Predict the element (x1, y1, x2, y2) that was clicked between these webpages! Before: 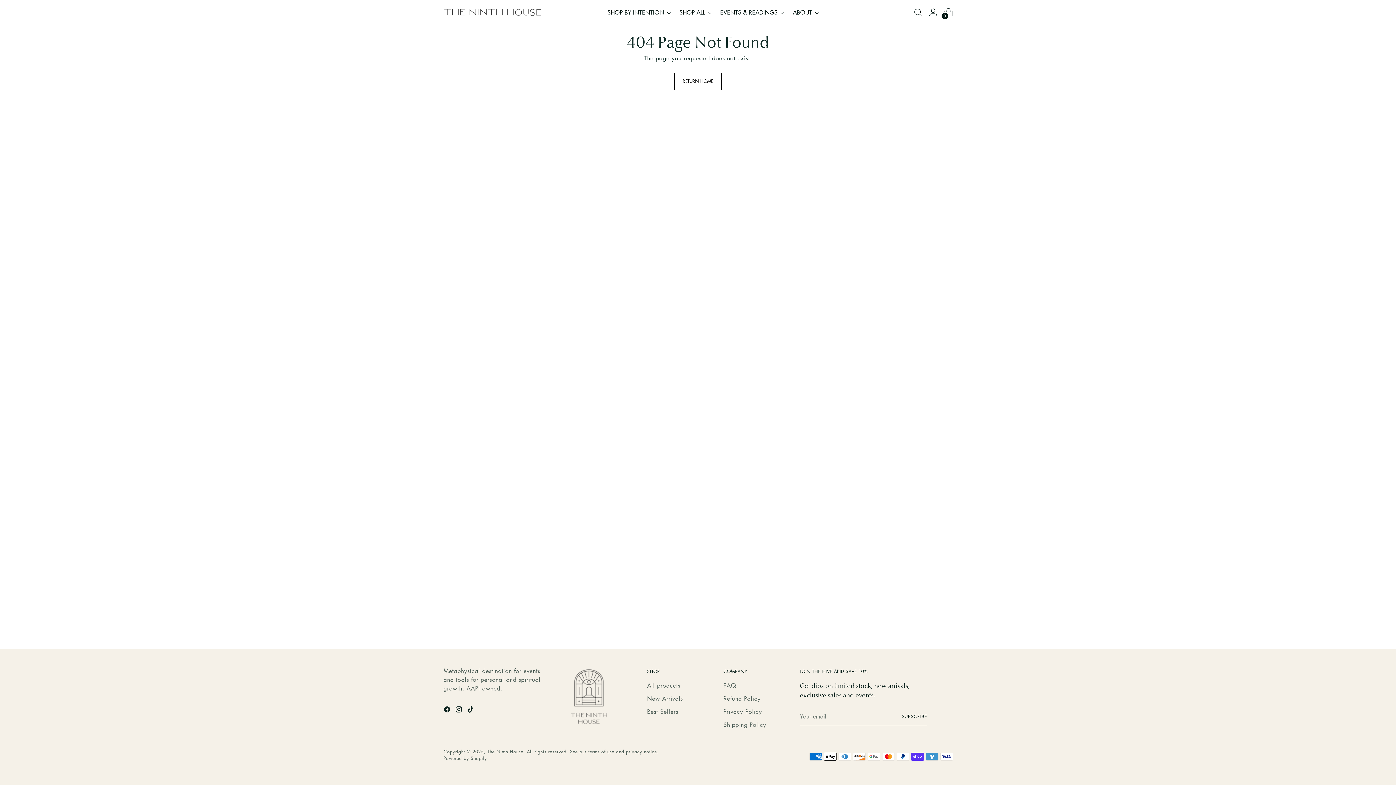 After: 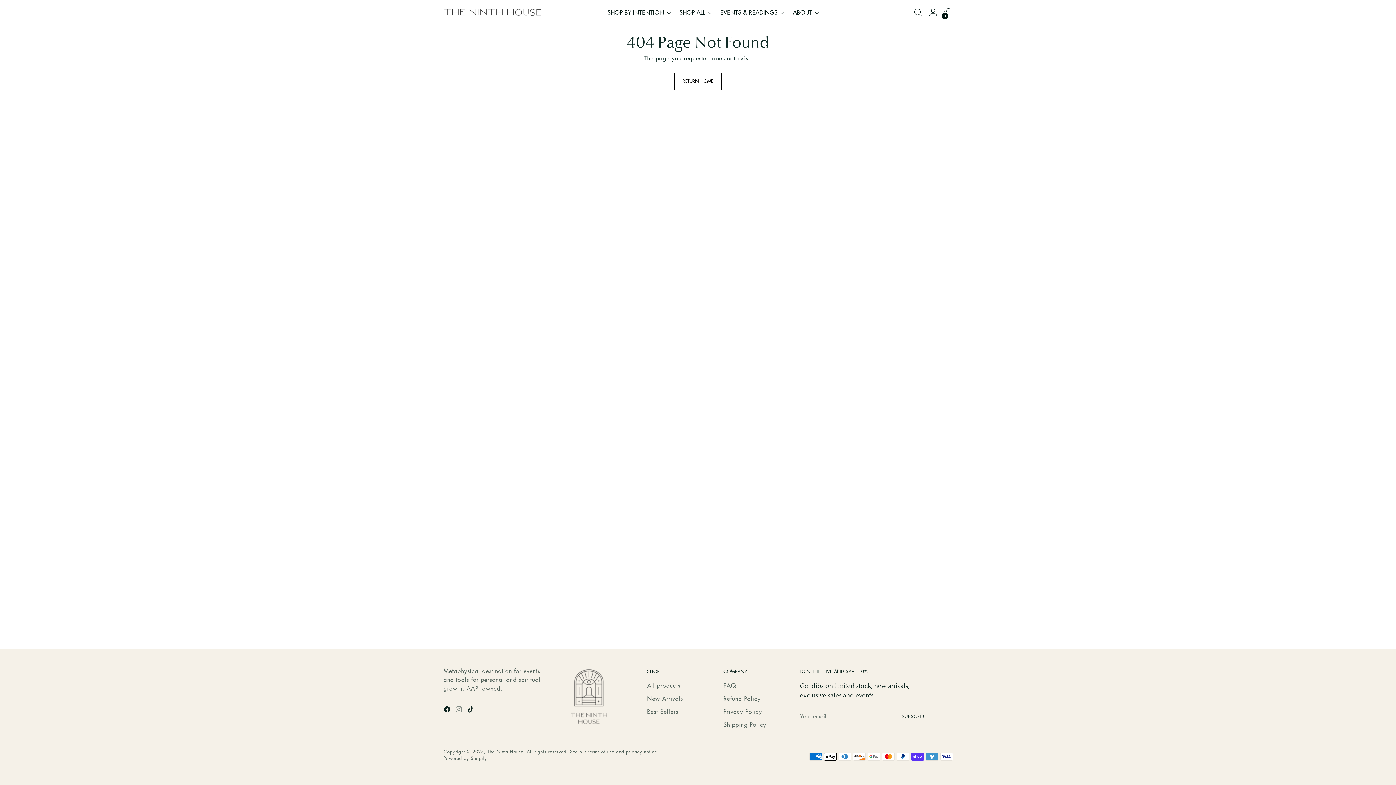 Action: bbox: (455, 706, 464, 715)